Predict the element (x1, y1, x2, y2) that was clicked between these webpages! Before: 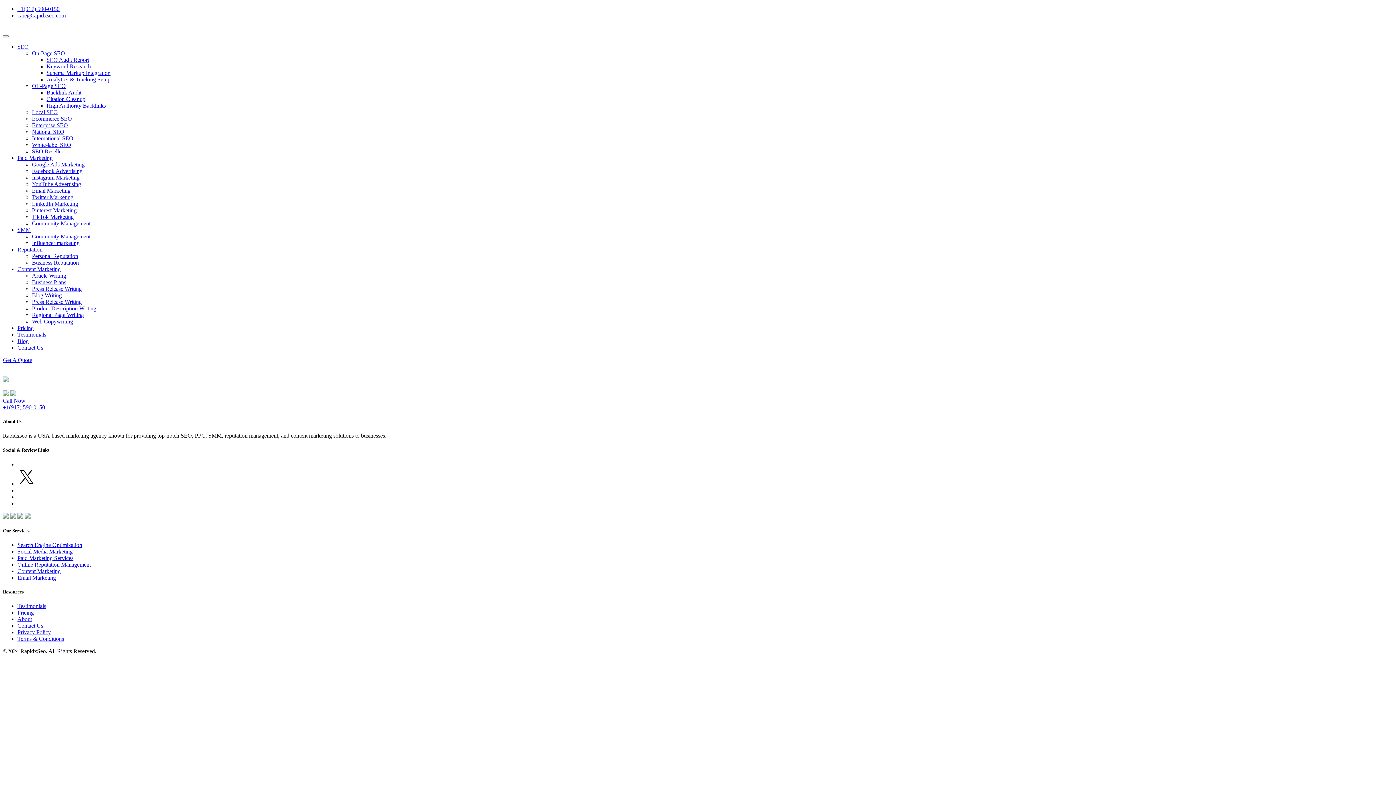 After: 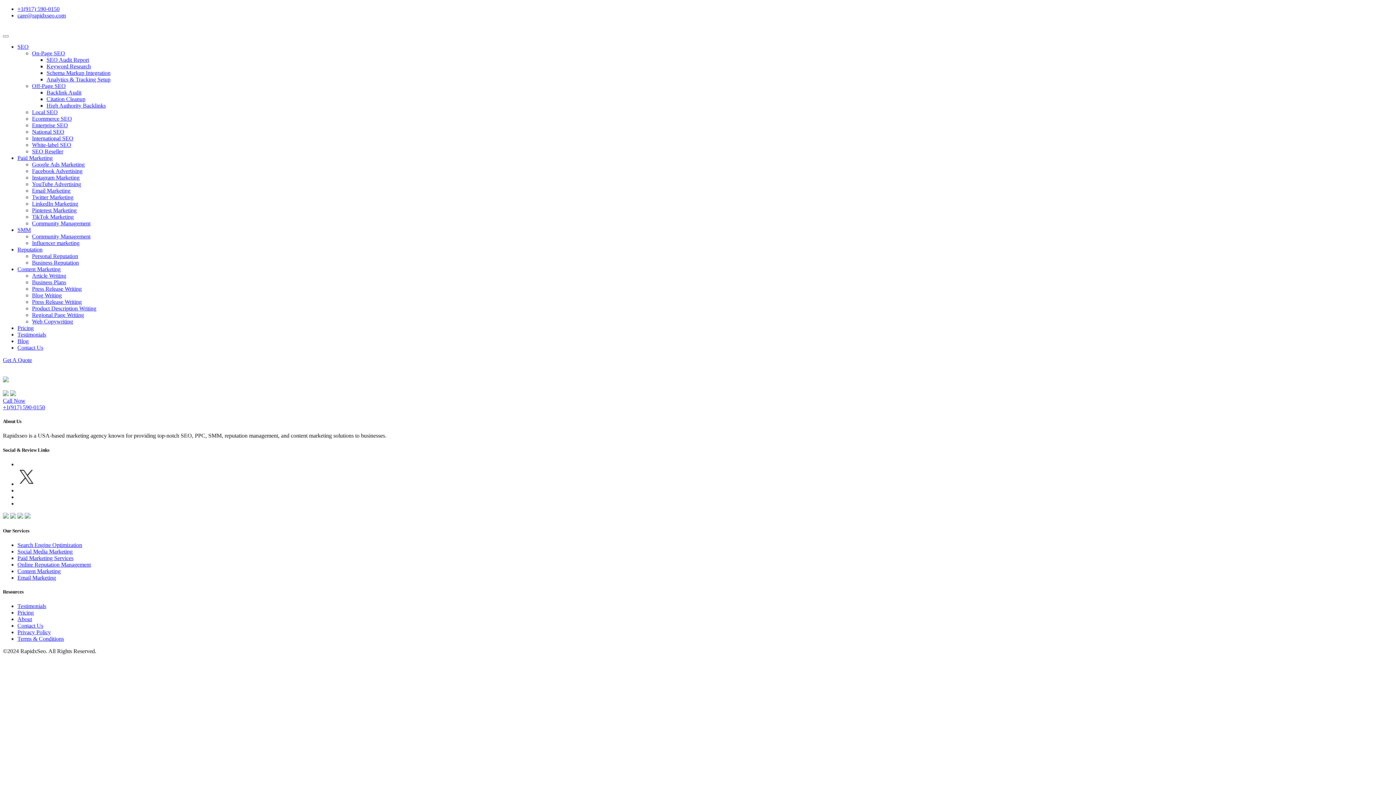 Action: label: Privacy Policy bbox: (17, 629, 50, 635)